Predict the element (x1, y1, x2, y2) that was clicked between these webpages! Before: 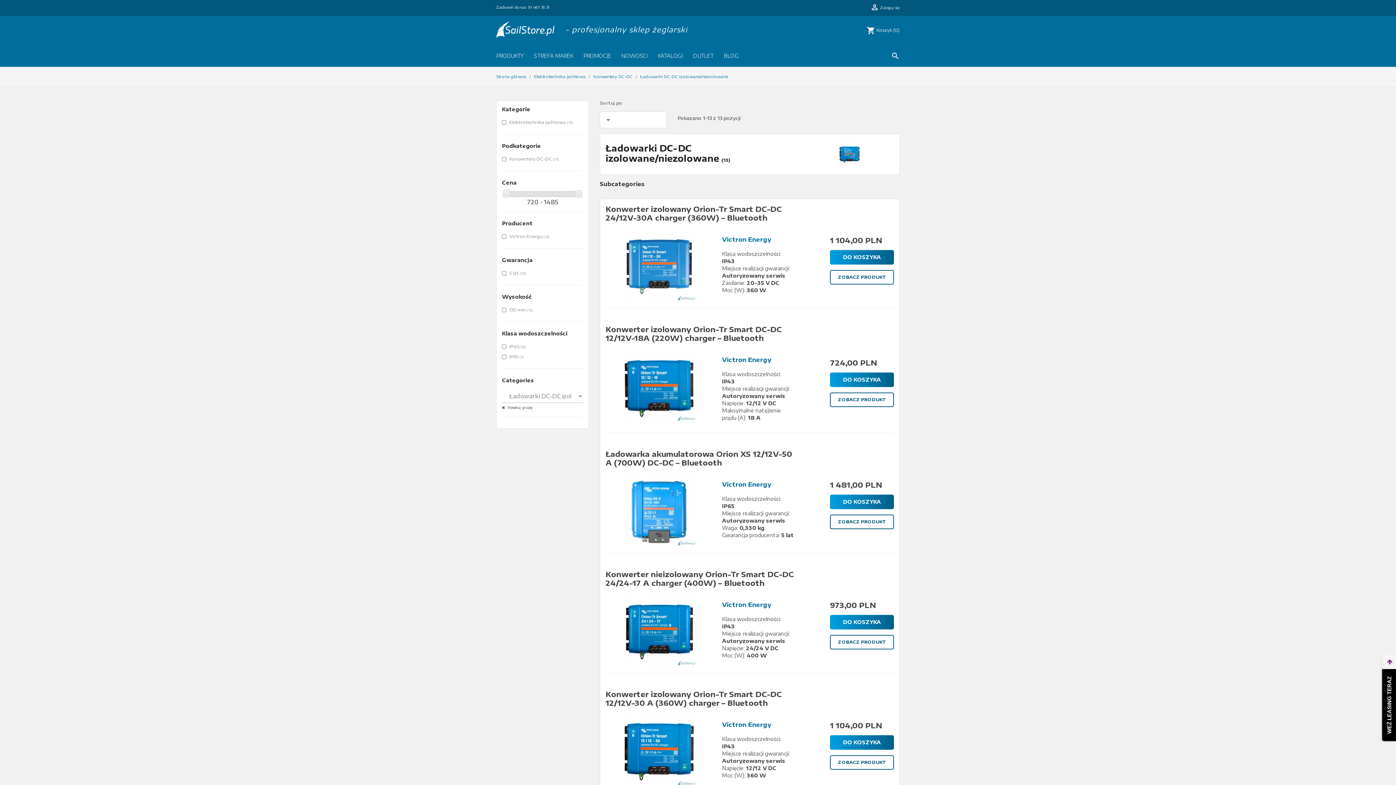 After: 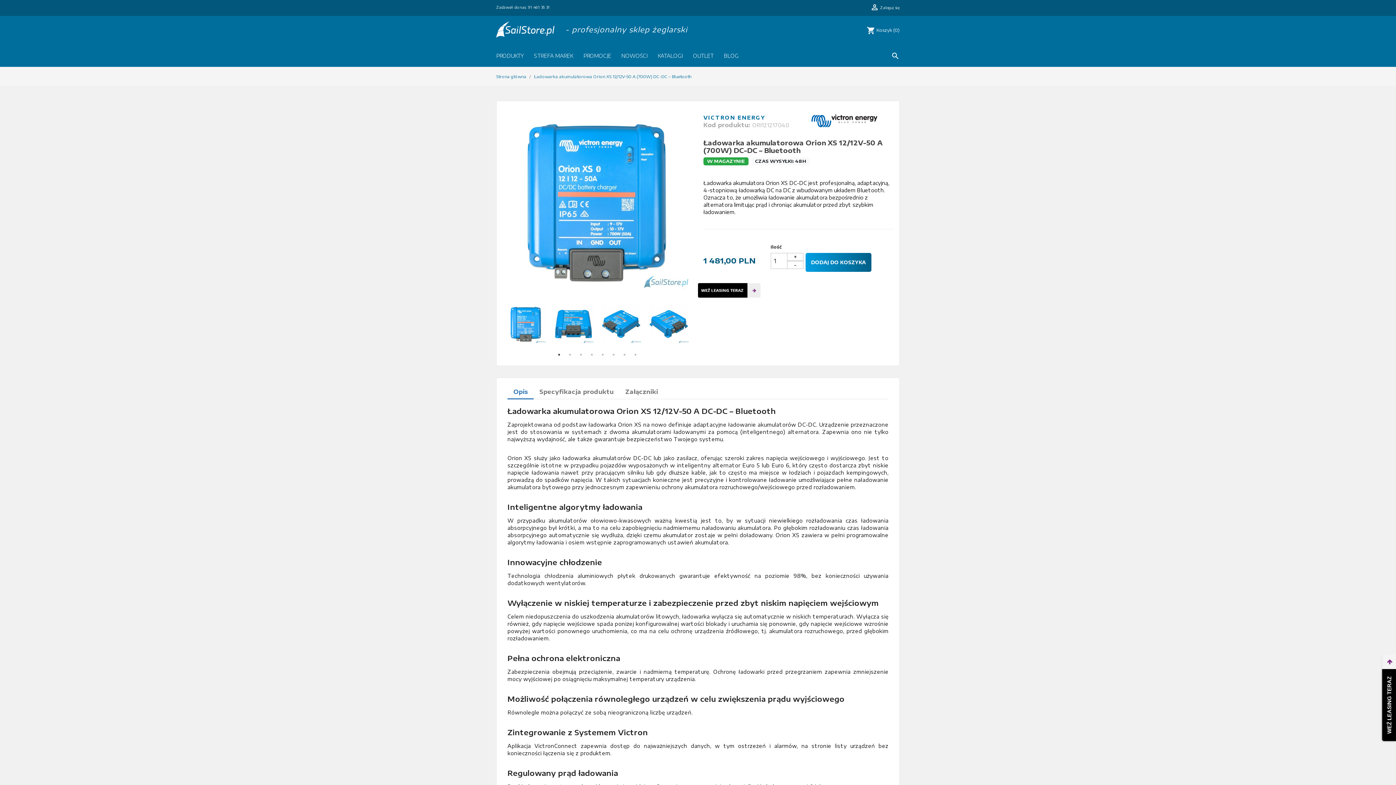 Action: bbox: (623, 475, 695, 547)